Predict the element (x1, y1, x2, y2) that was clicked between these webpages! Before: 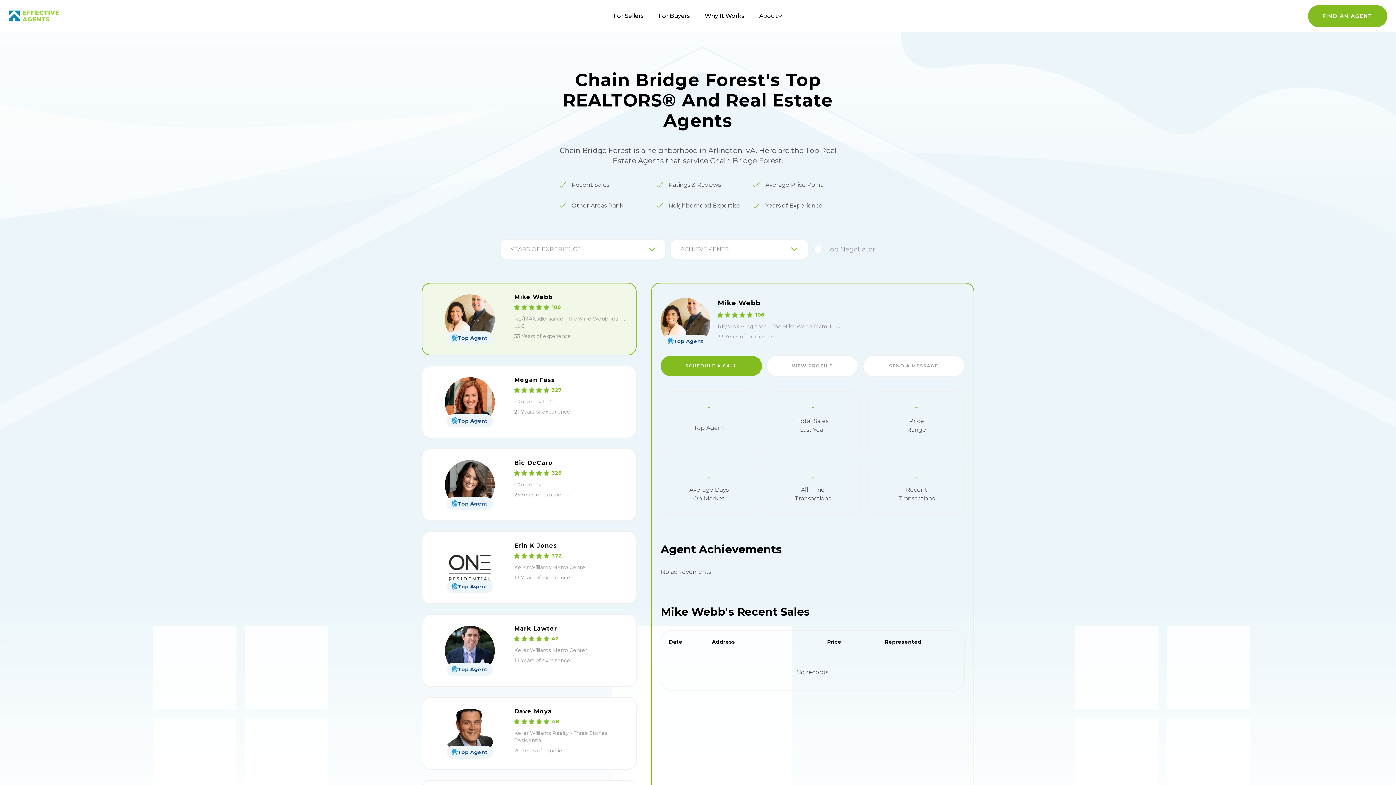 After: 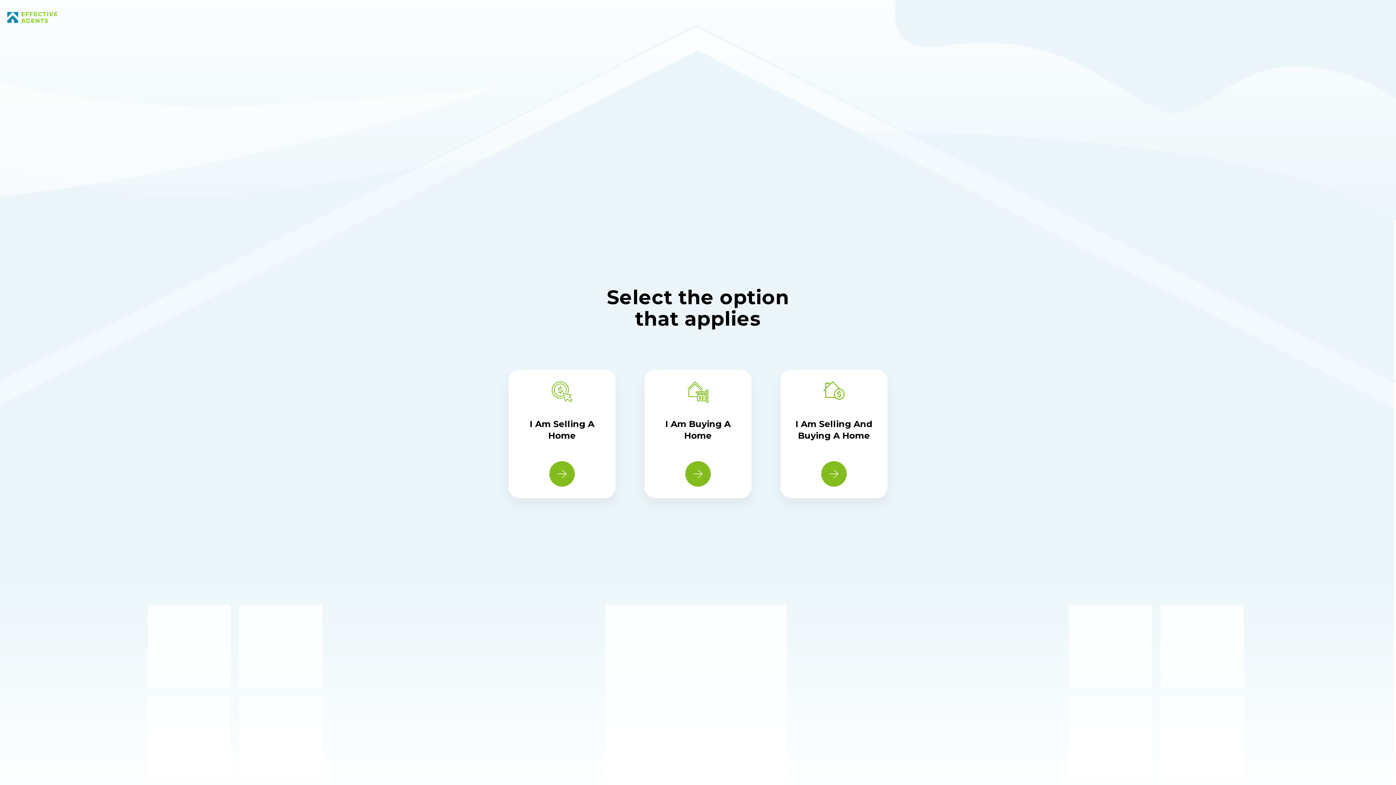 Action: bbox: (1308, 4, 1387, 27) label: FIND AN AGENT